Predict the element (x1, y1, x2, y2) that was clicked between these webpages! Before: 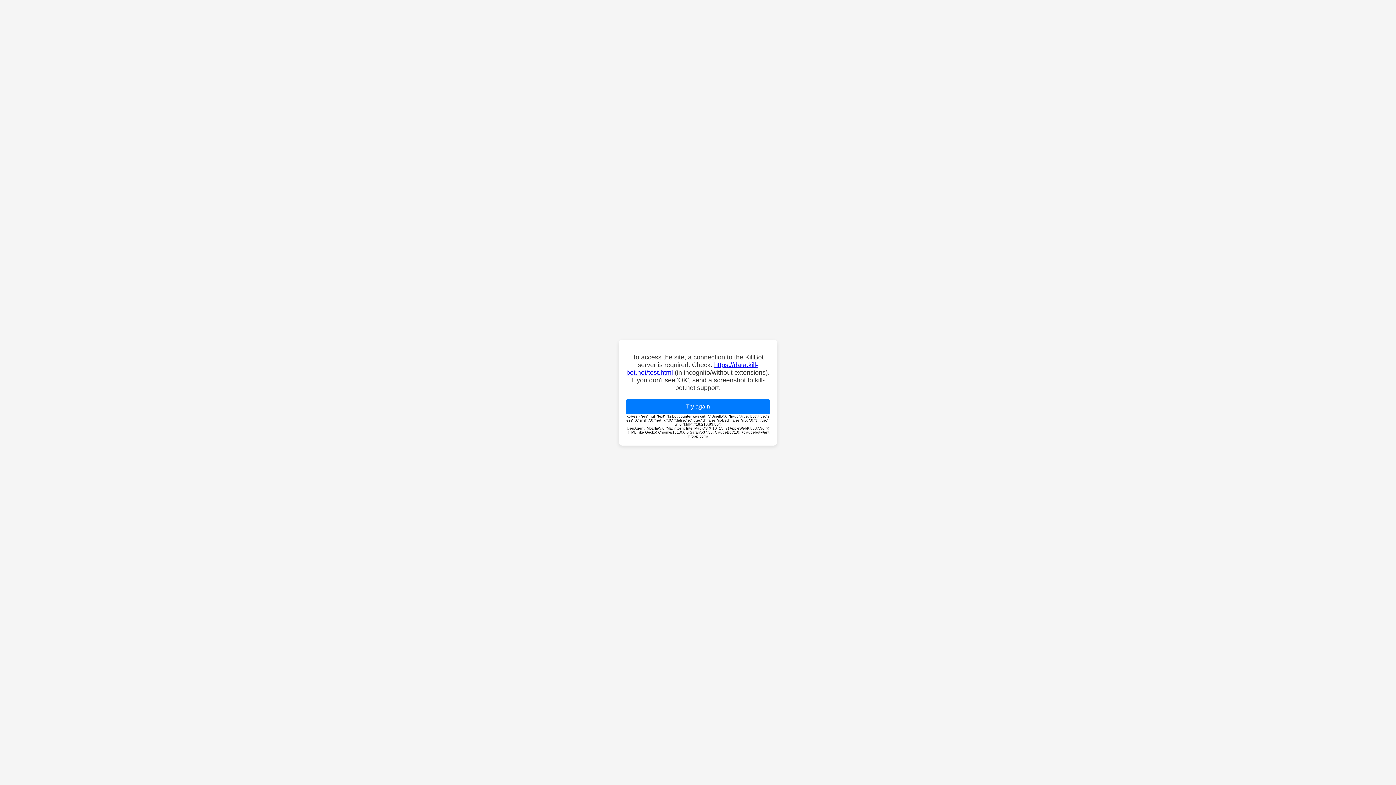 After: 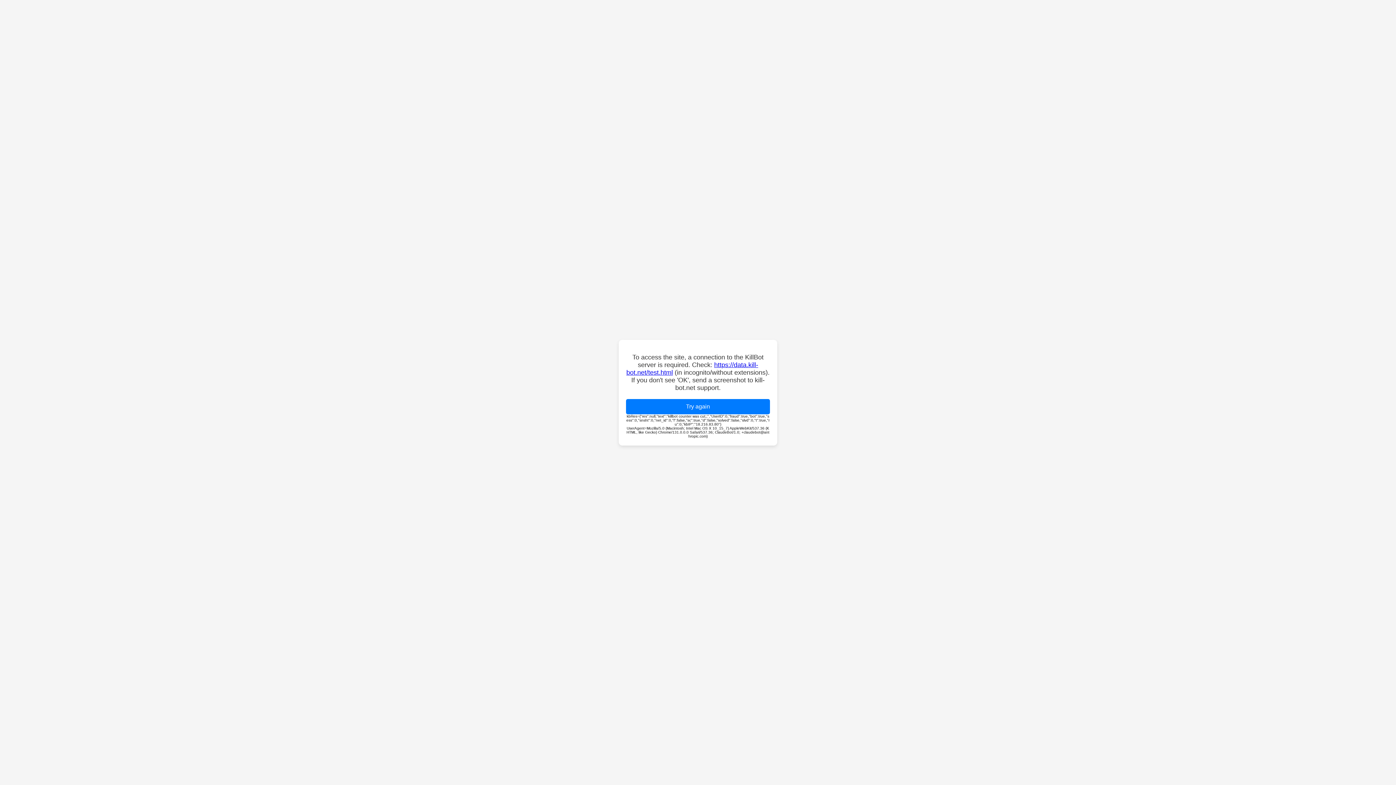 Action: label: Try again bbox: (626, 399, 770, 414)